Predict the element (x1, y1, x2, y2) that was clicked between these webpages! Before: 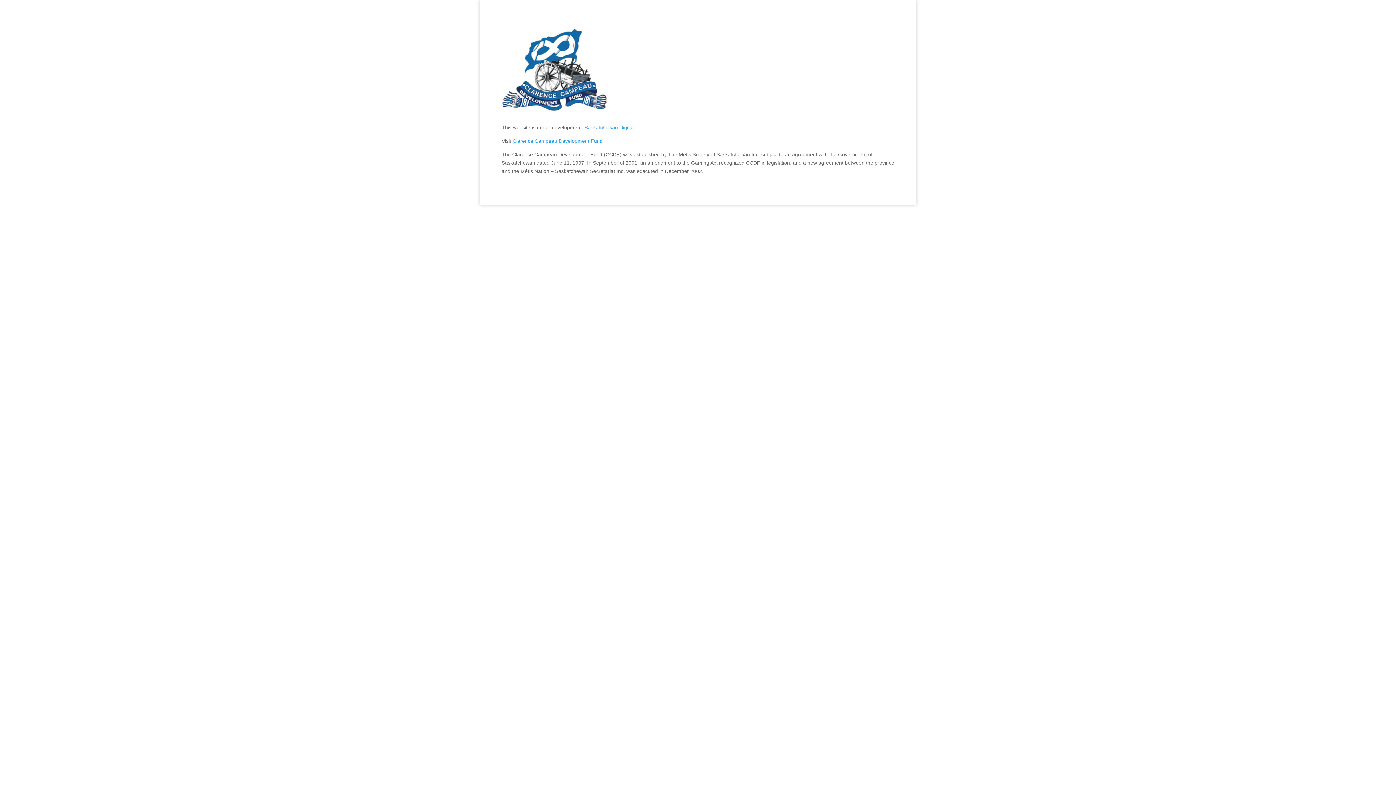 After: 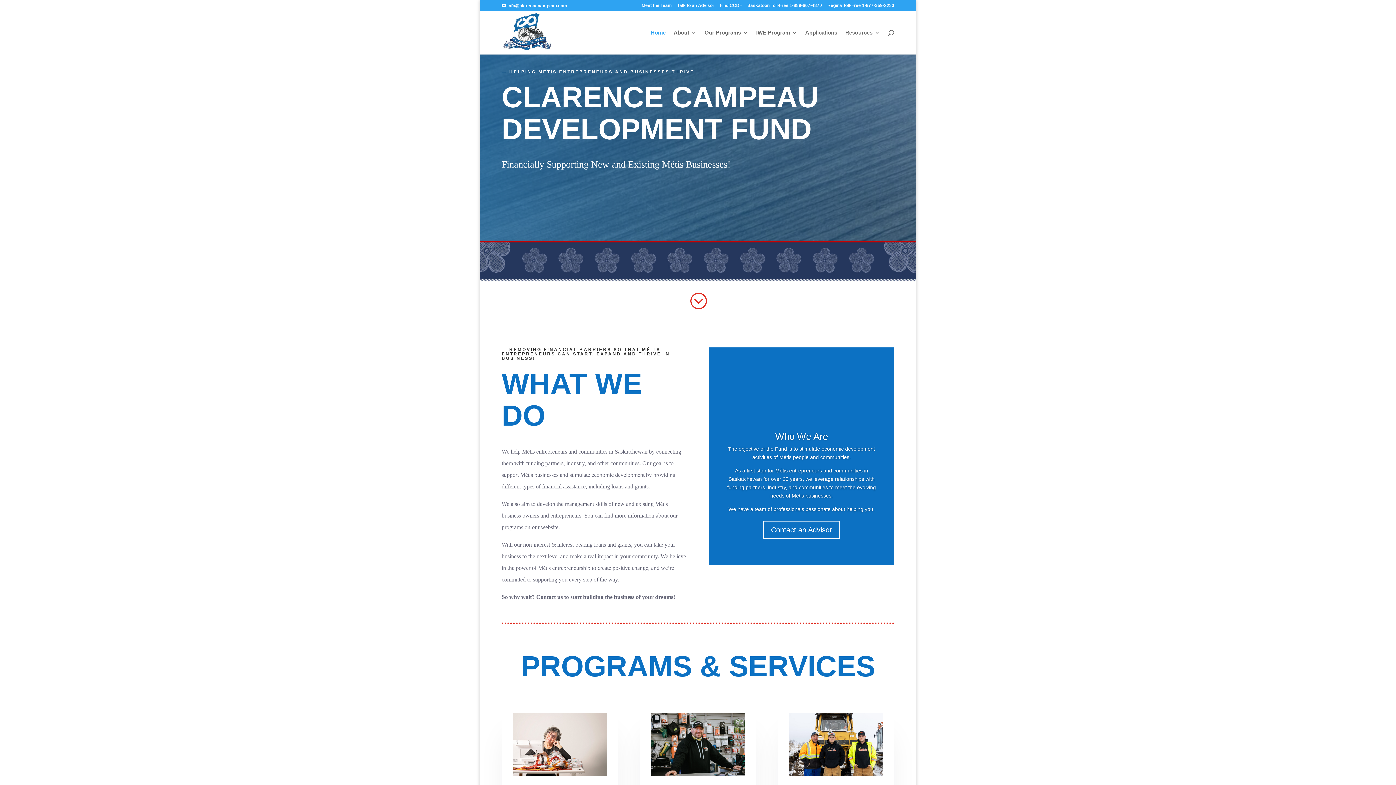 Action: label: Clarence Campeau Development Fund bbox: (512, 138, 602, 144)